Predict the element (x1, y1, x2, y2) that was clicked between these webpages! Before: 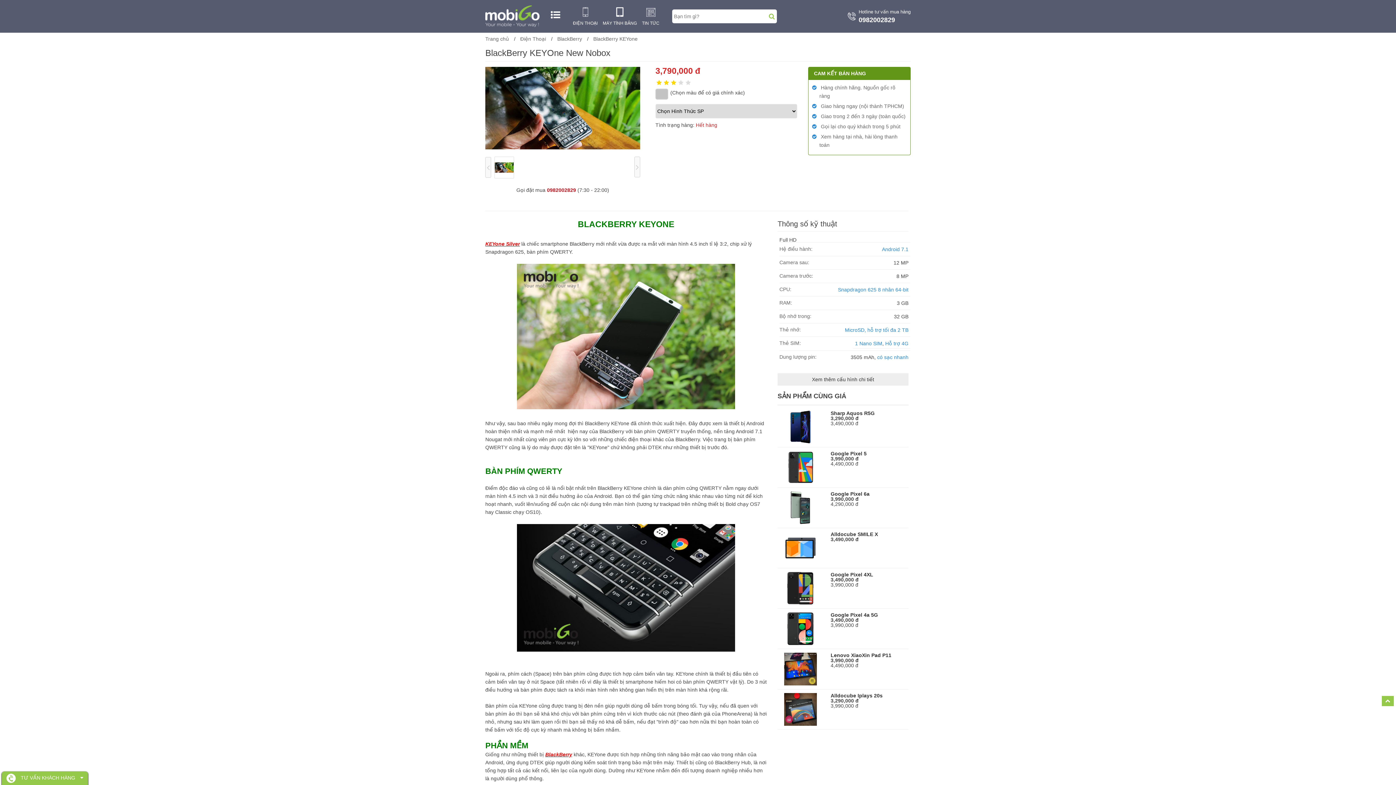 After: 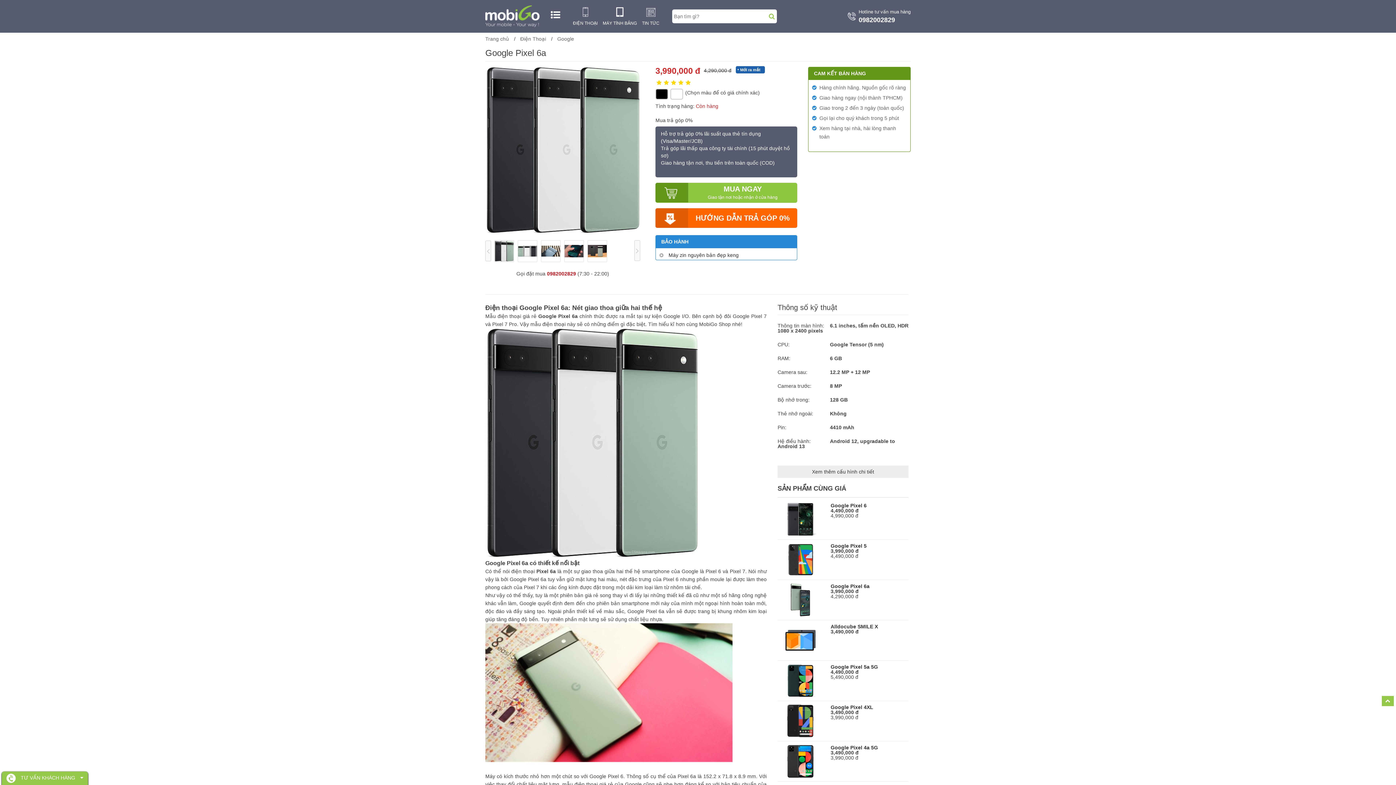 Action: bbox: (830, 491, 869, 497) label: Google Pixel 6a